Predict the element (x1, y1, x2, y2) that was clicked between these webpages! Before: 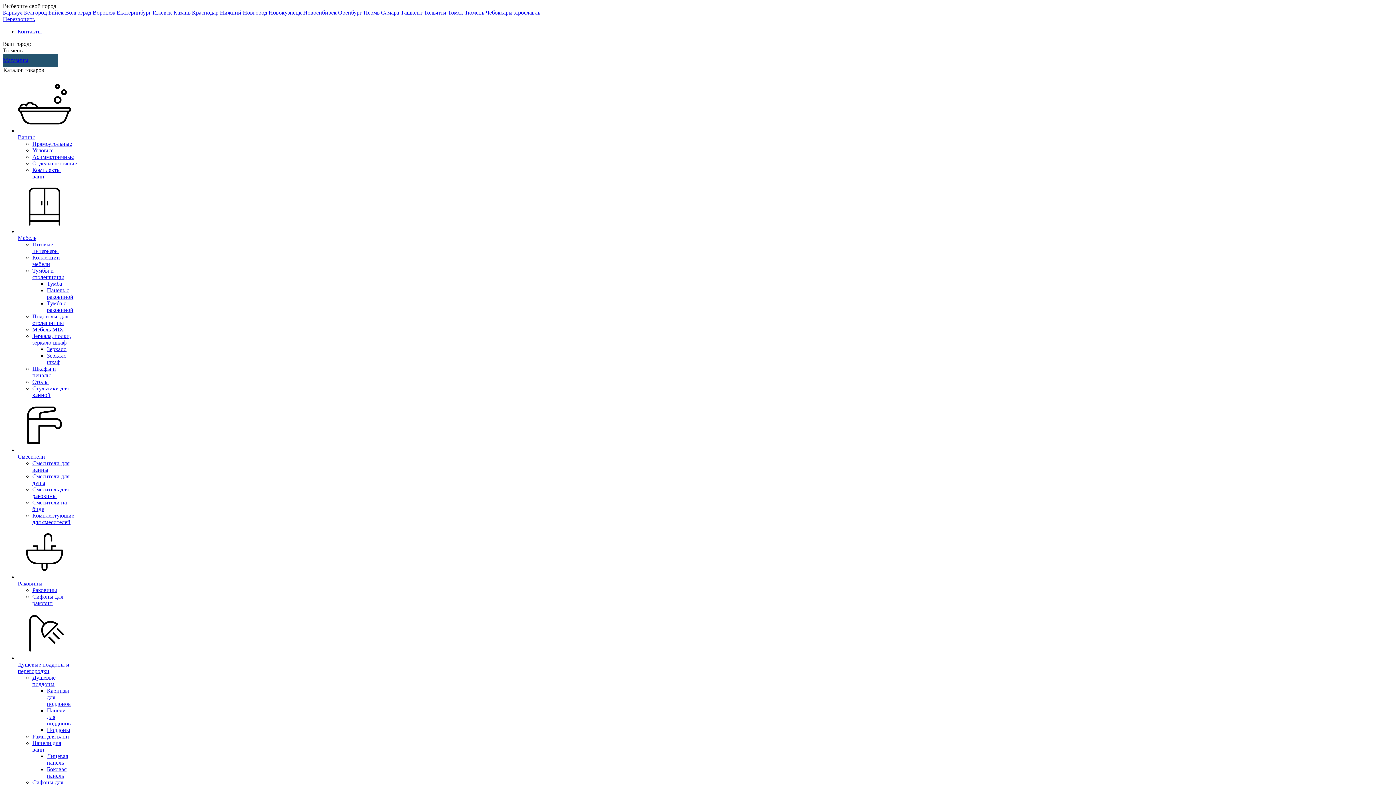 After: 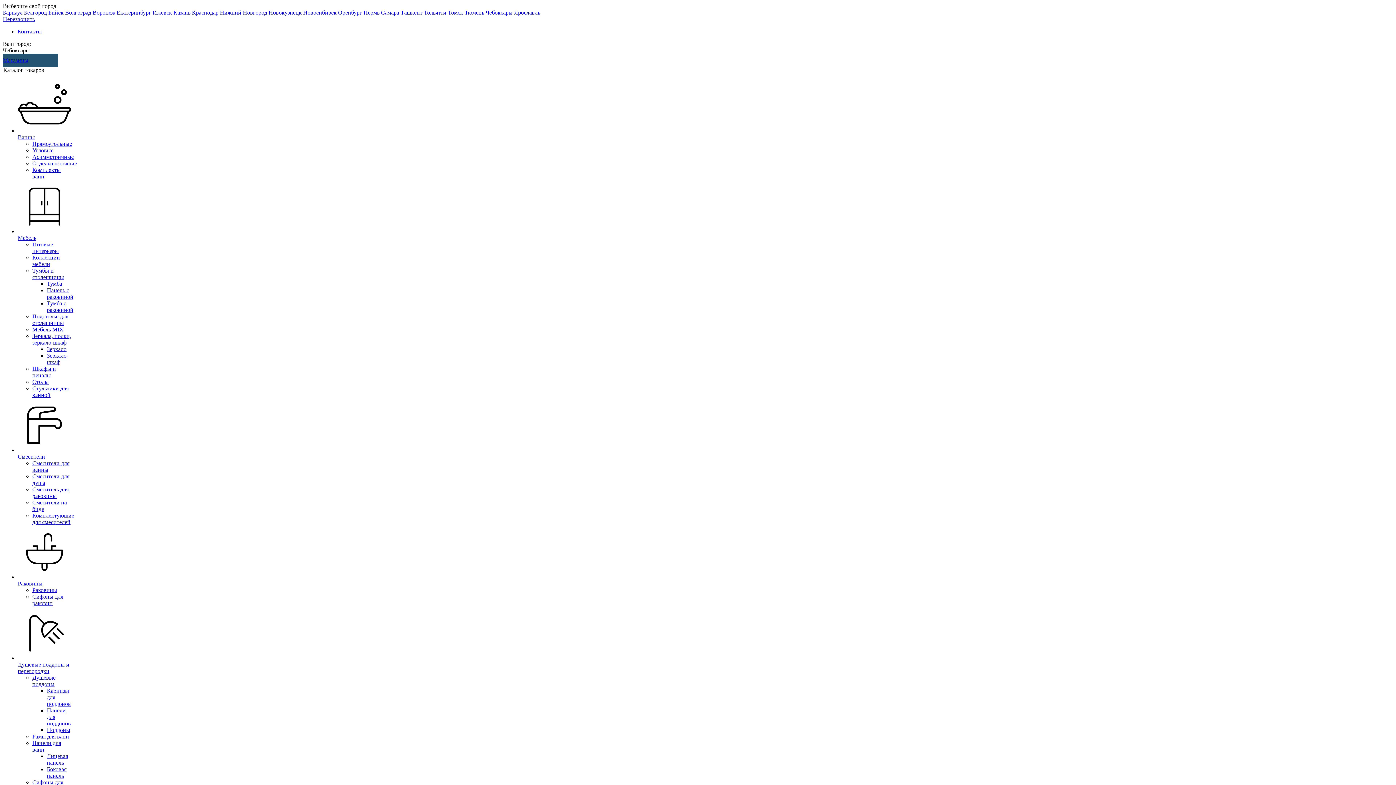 Action: label: Чебоксары  bbox: (485, 9, 514, 15)